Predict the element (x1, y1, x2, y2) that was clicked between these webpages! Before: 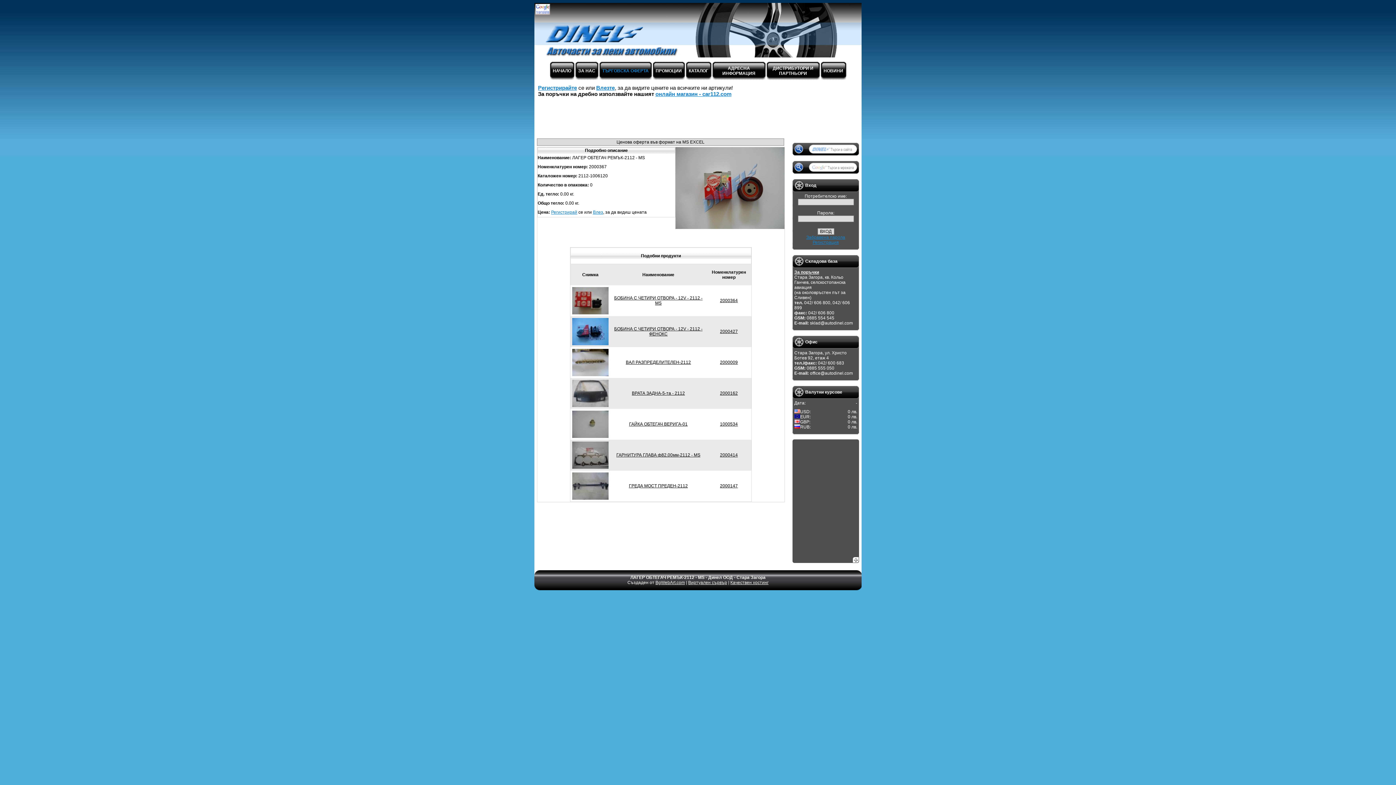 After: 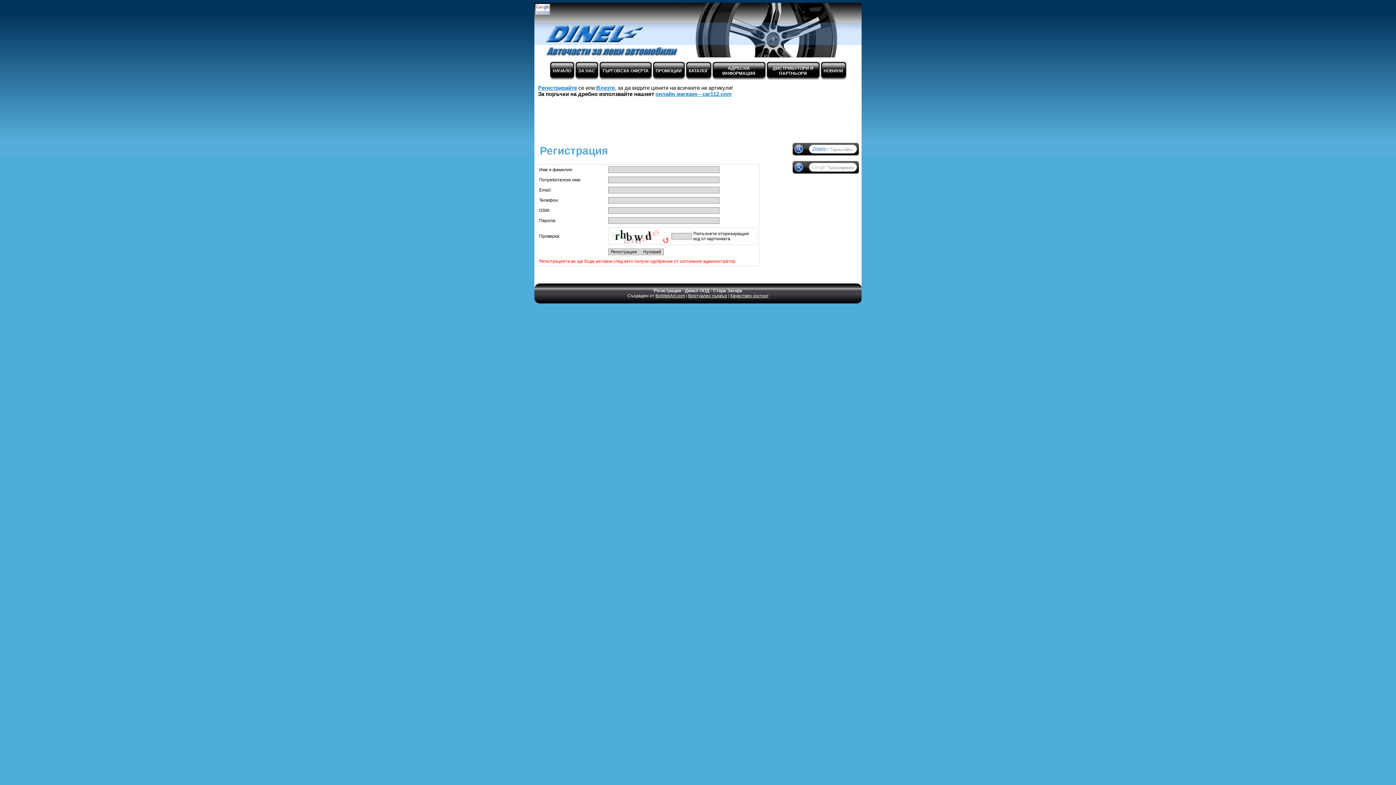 Action: label: Регистрирай bbox: (551, 209, 577, 214)